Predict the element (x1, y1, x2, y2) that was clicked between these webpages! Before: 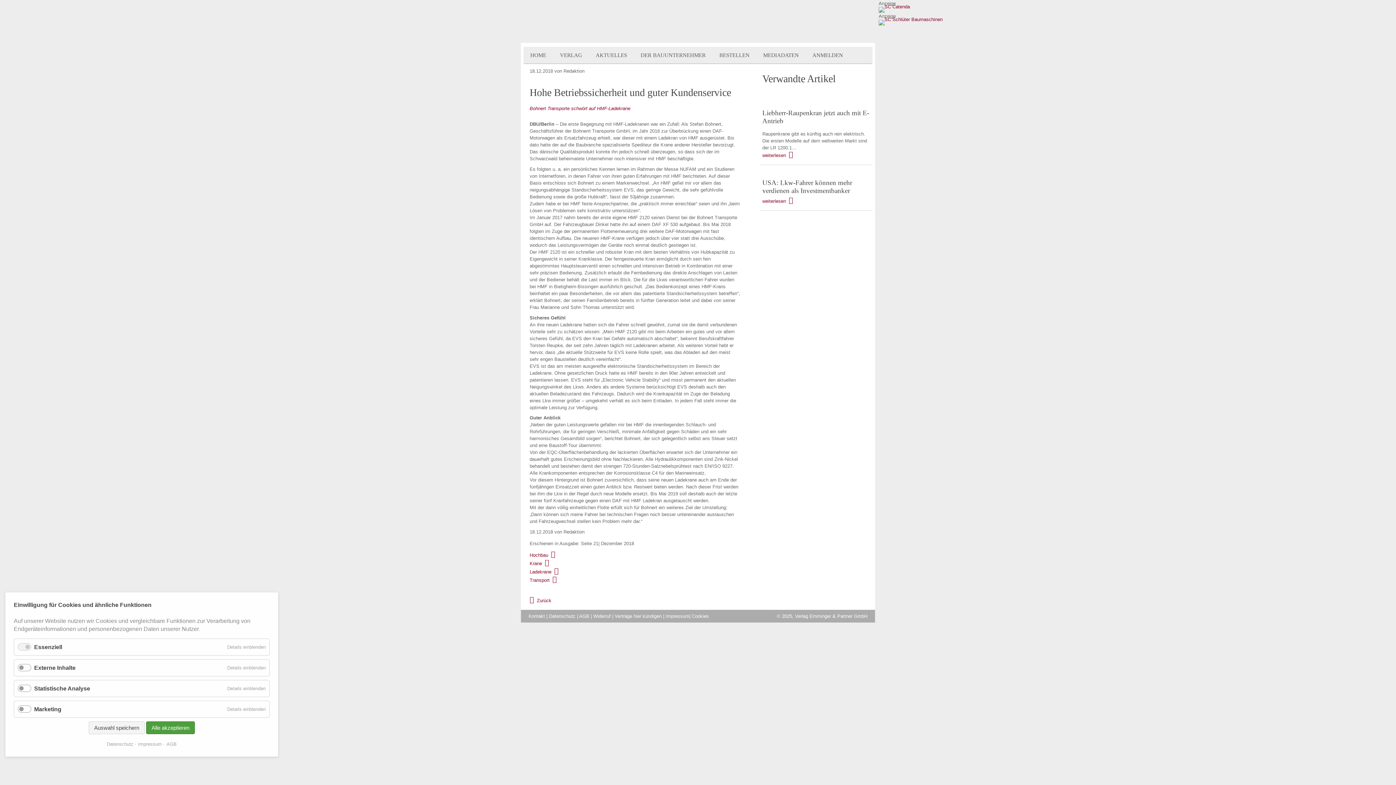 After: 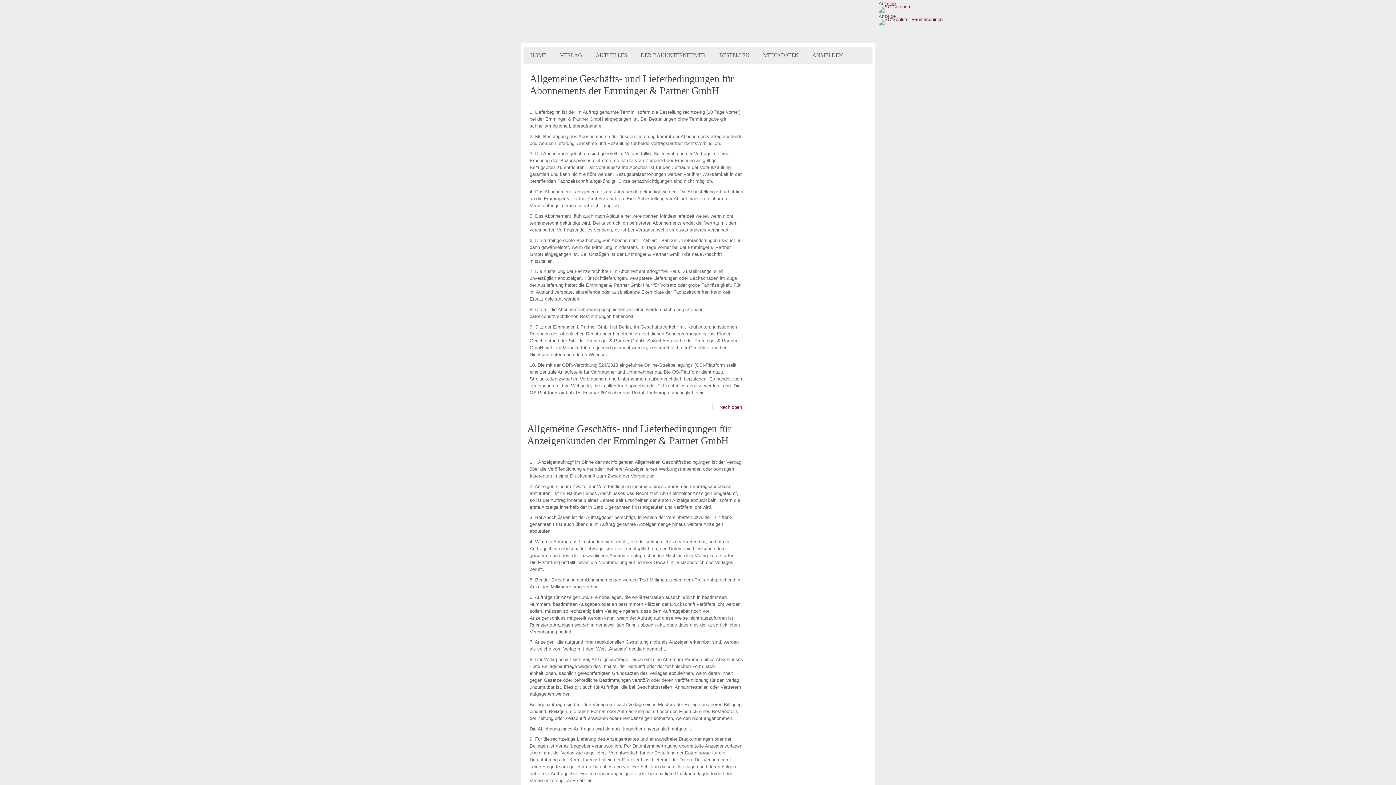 Action: bbox: (579, 613, 589, 619) label: AGB